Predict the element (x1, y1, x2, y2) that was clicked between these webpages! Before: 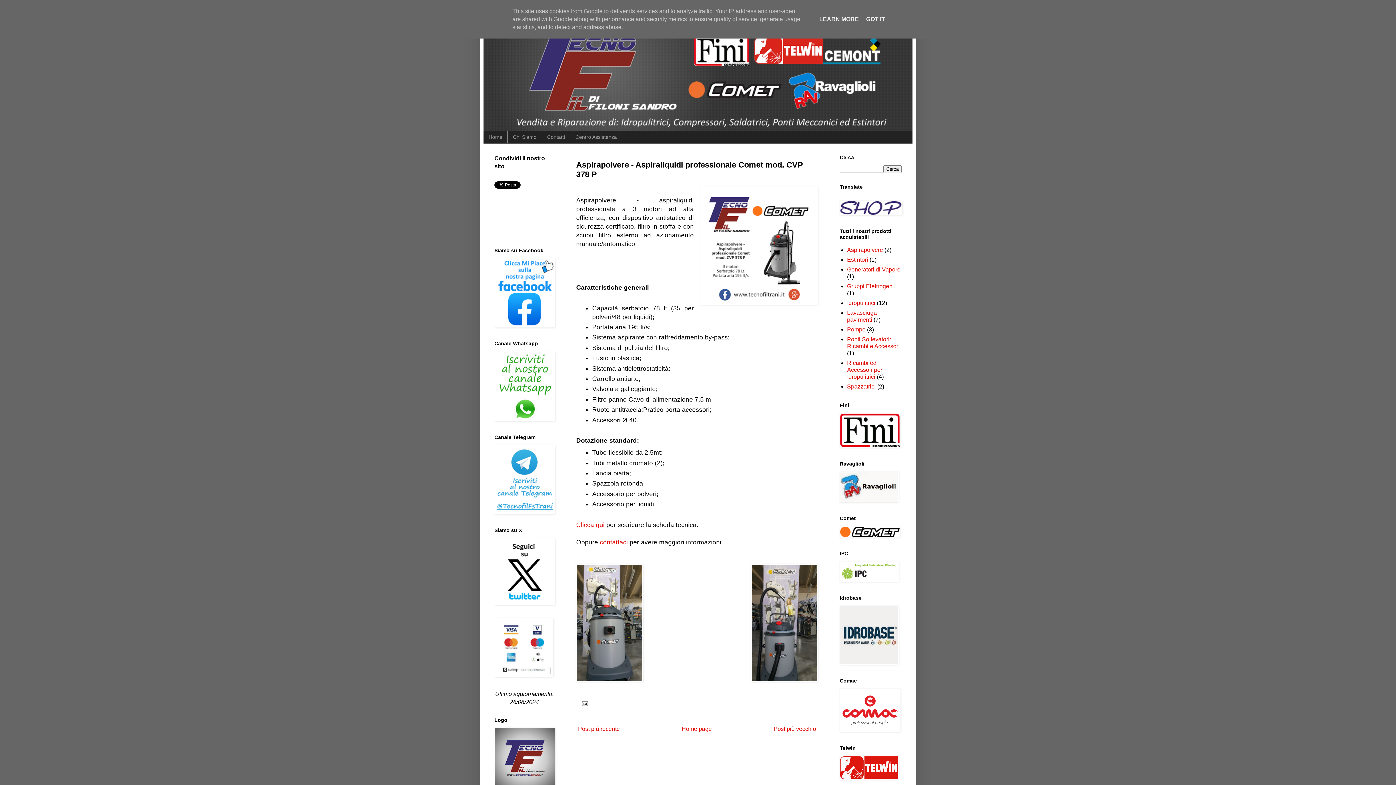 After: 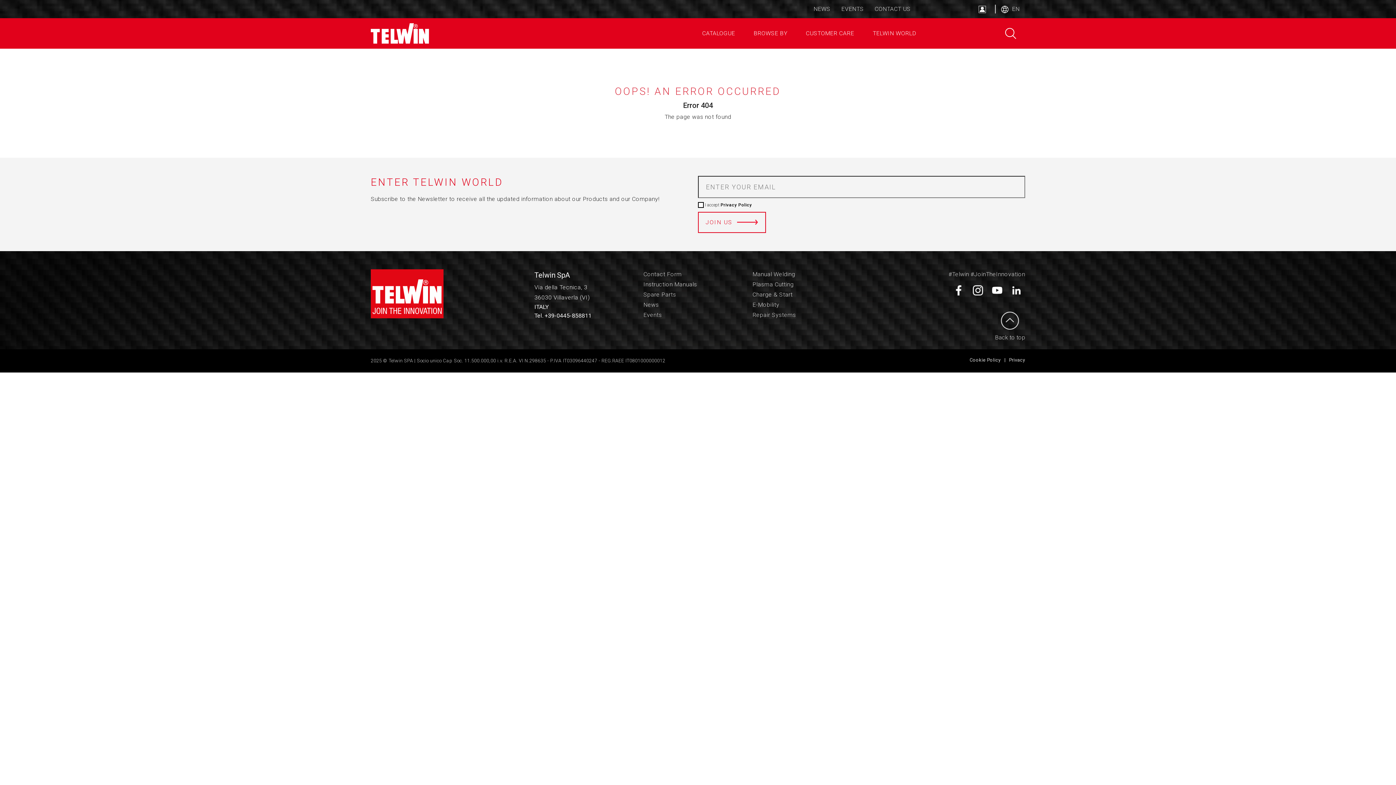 Action: bbox: (840, 774, 898, 781)